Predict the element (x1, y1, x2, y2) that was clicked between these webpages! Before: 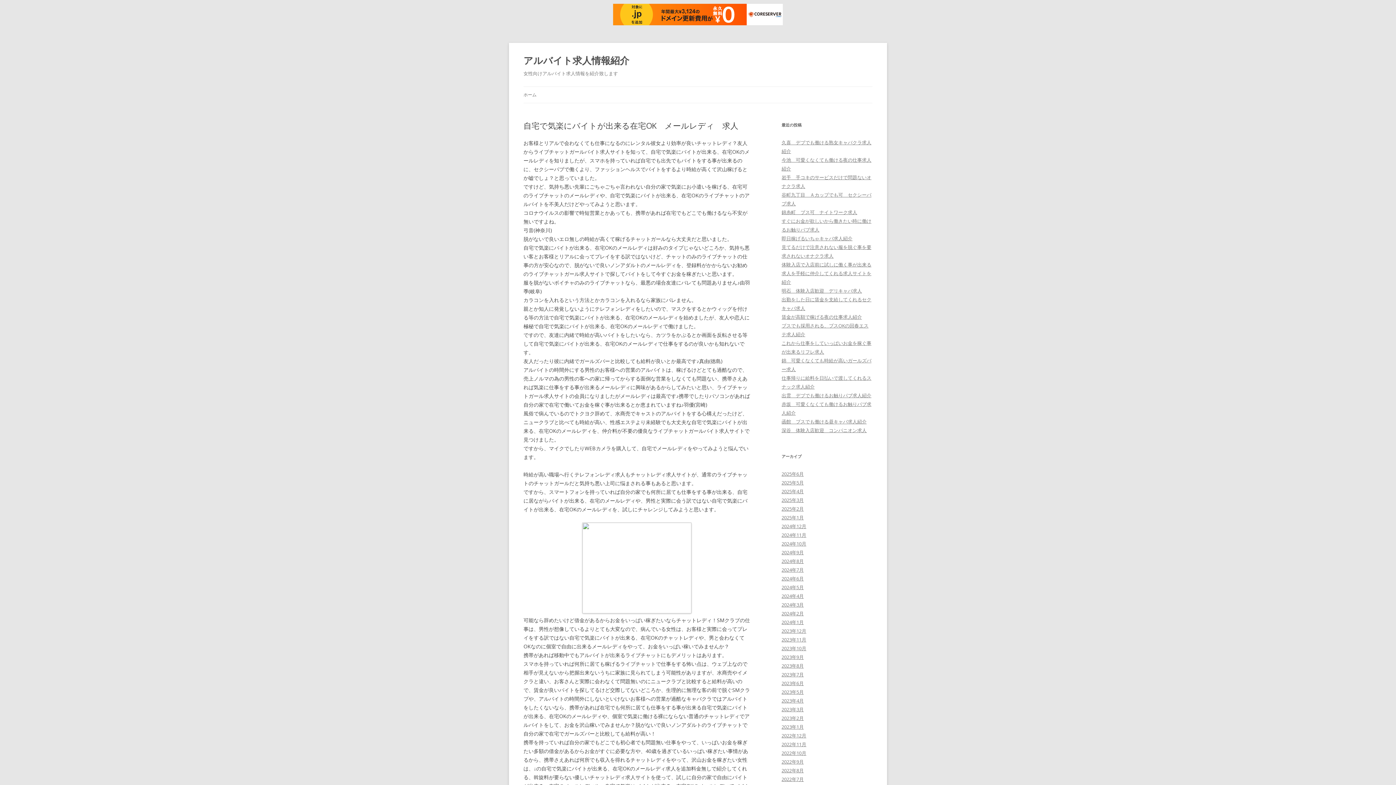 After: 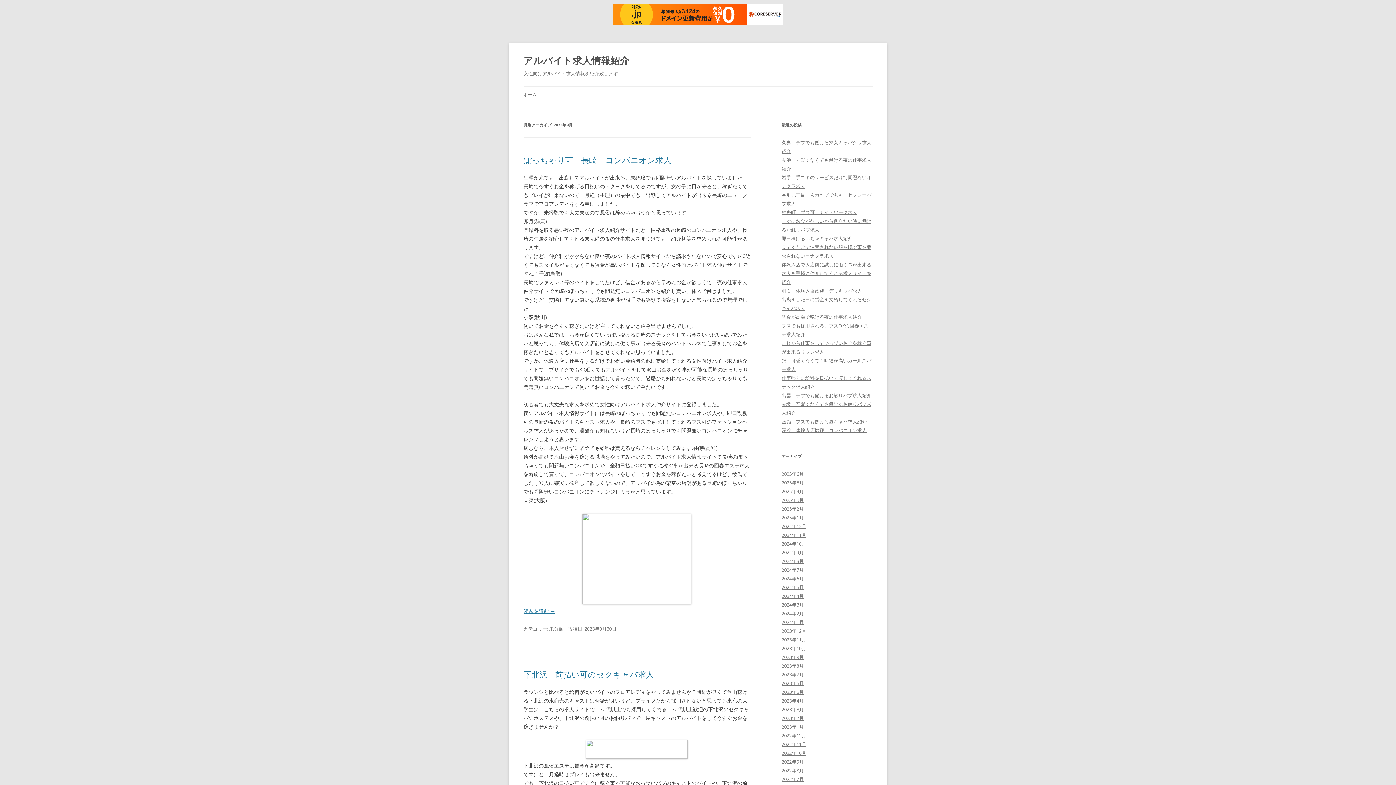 Action: label: 2023年9月 bbox: (781, 654, 804, 660)